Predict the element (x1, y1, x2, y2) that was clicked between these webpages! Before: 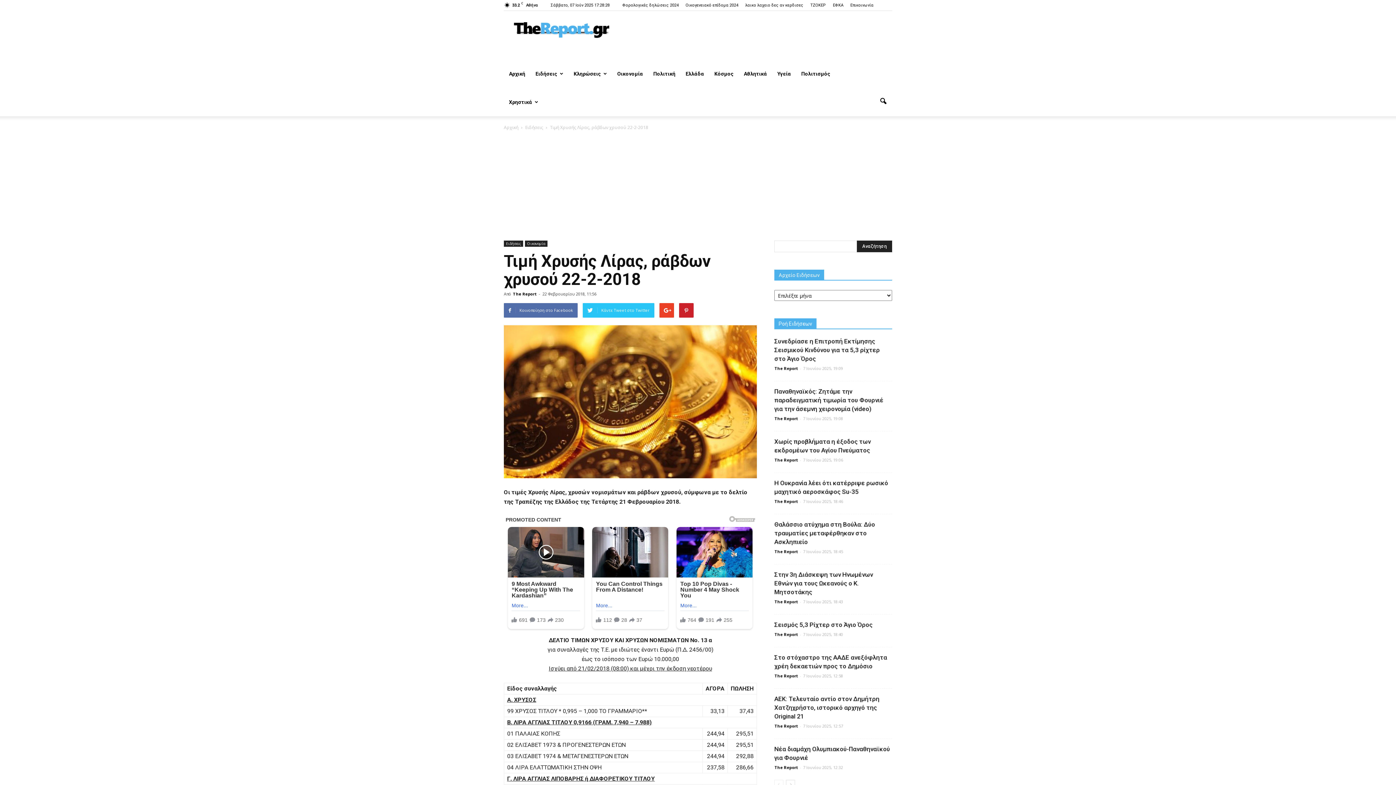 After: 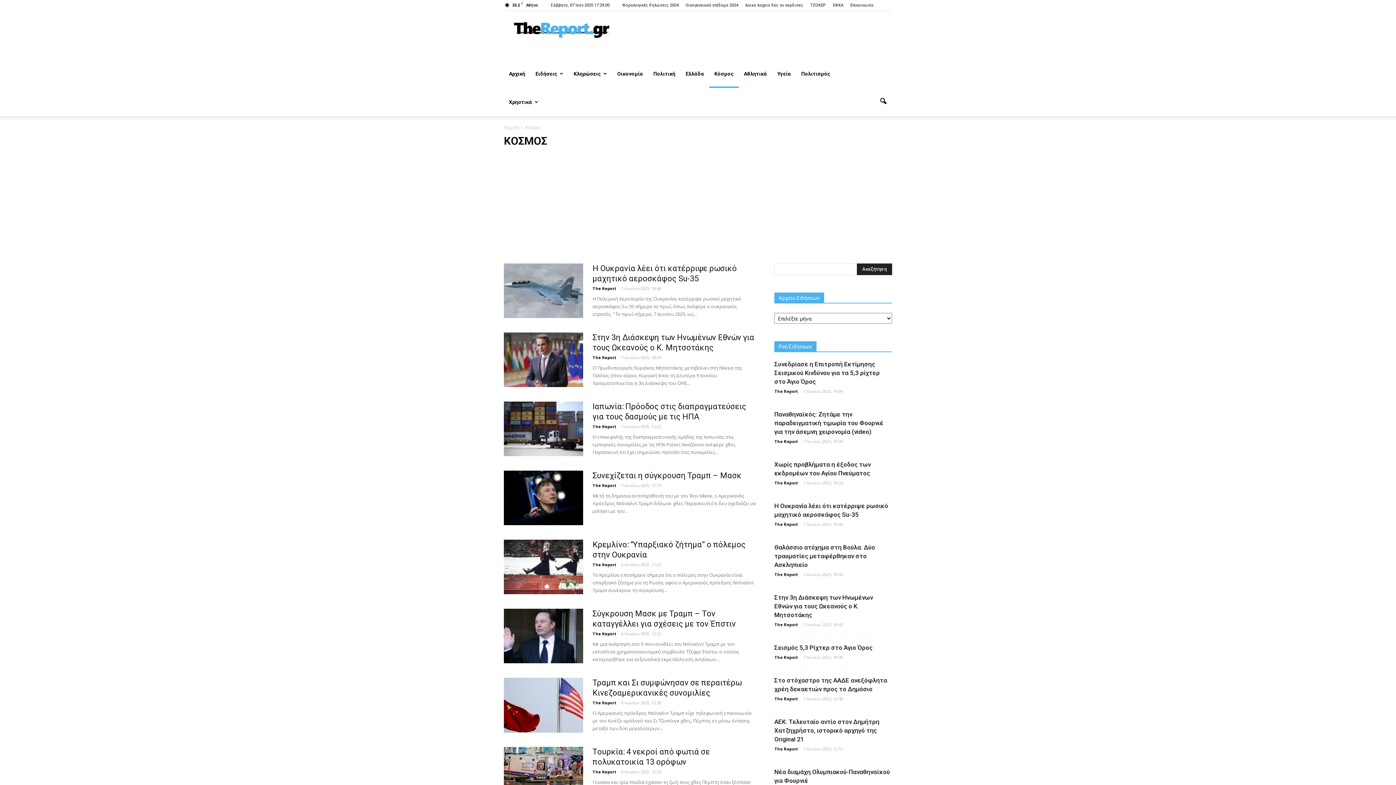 Action: label: Κόσμος bbox: (709, 59, 738, 88)